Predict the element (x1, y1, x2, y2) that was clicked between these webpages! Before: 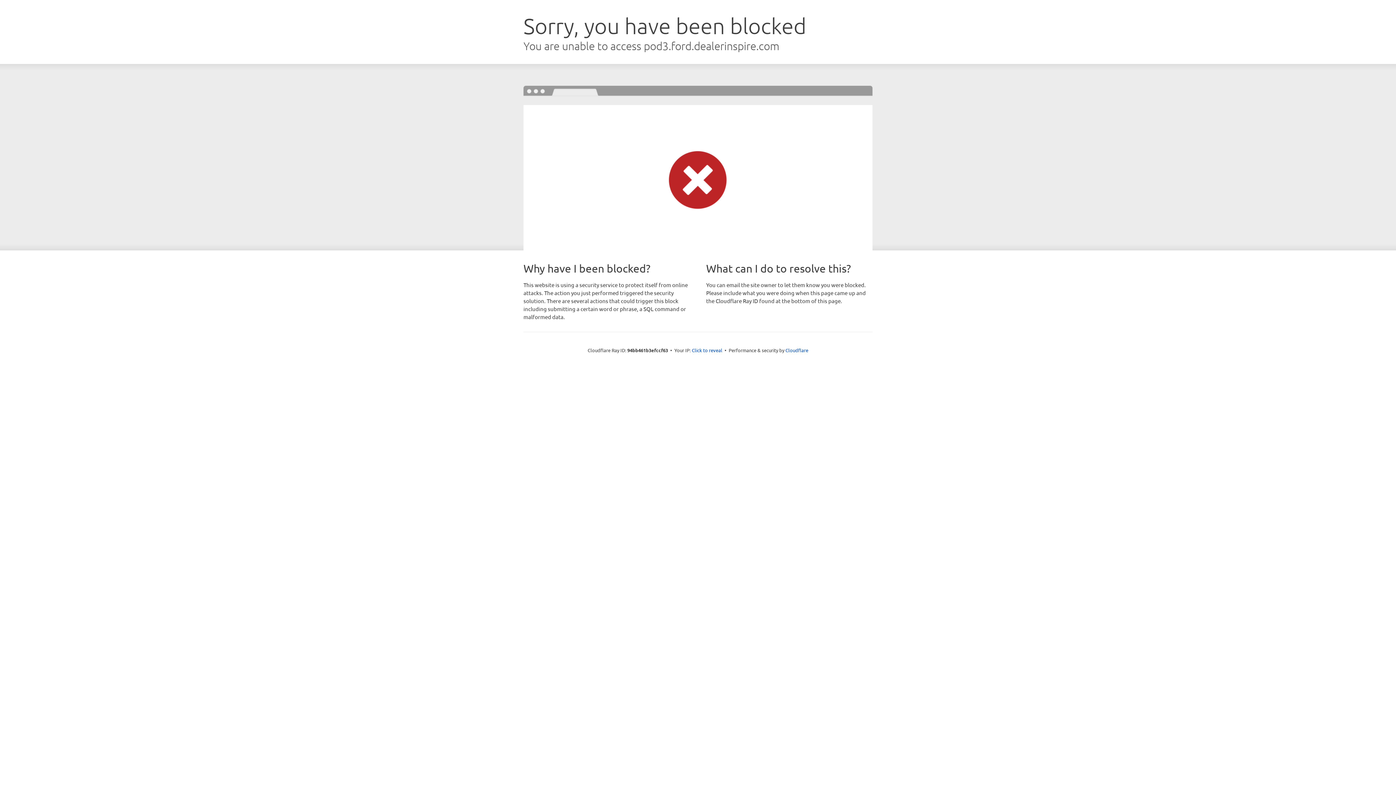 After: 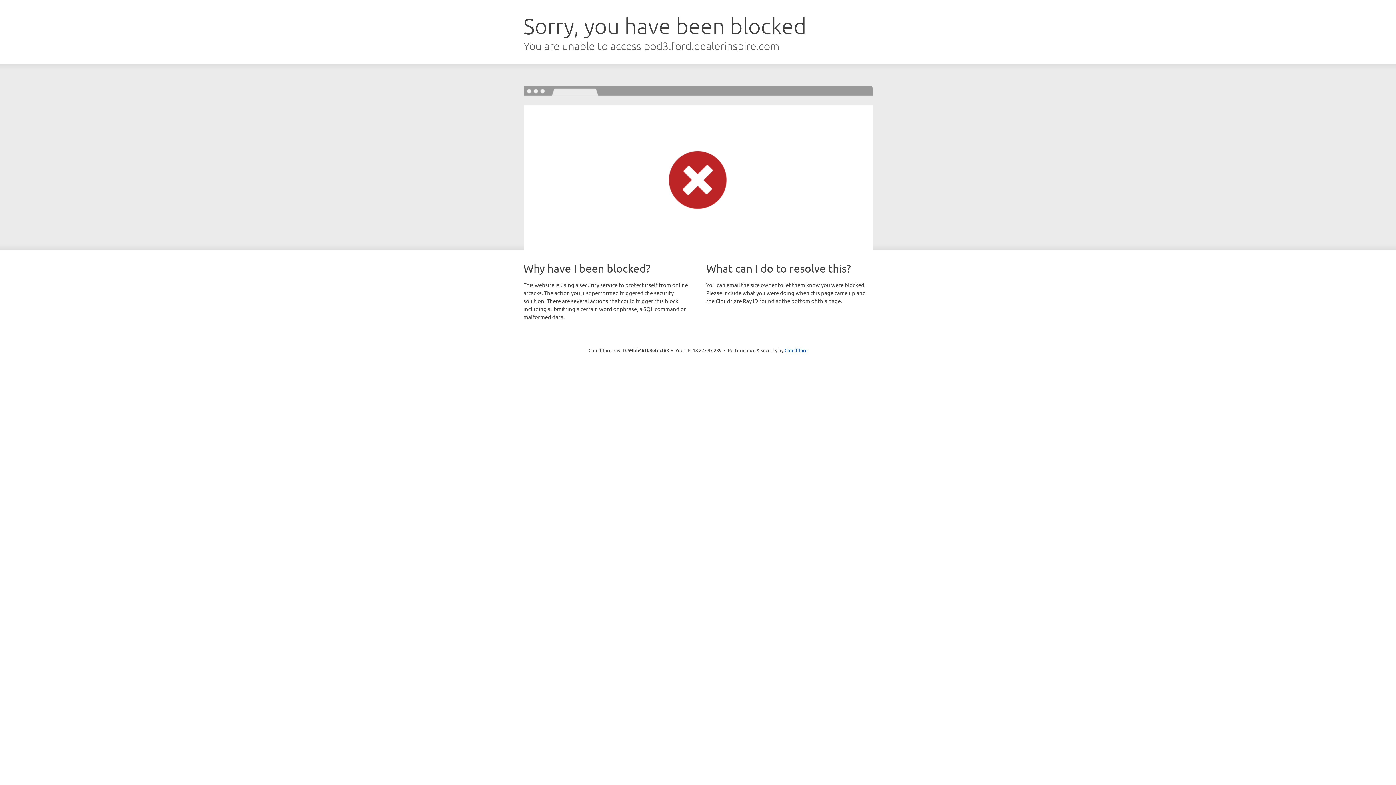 Action: bbox: (692, 346, 722, 353) label: Click to reveal